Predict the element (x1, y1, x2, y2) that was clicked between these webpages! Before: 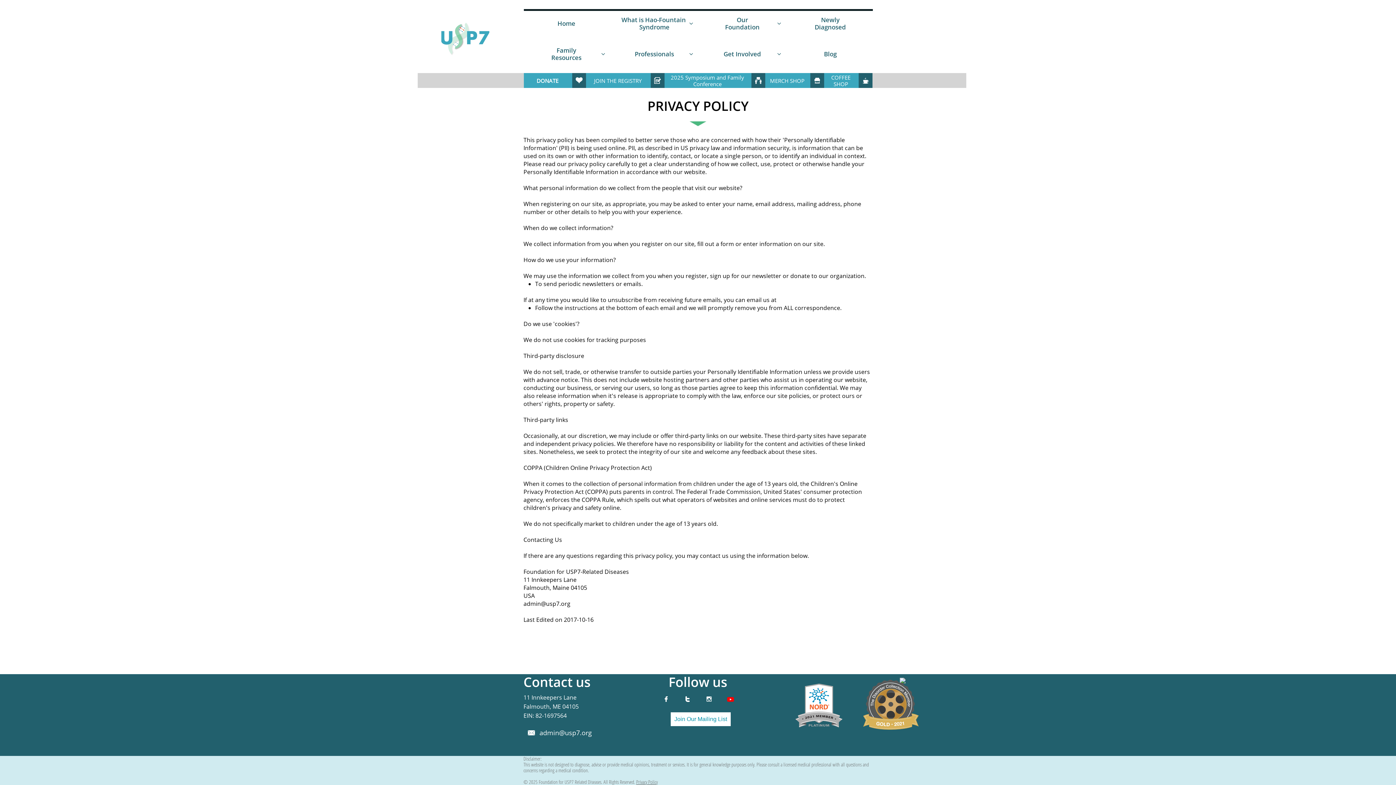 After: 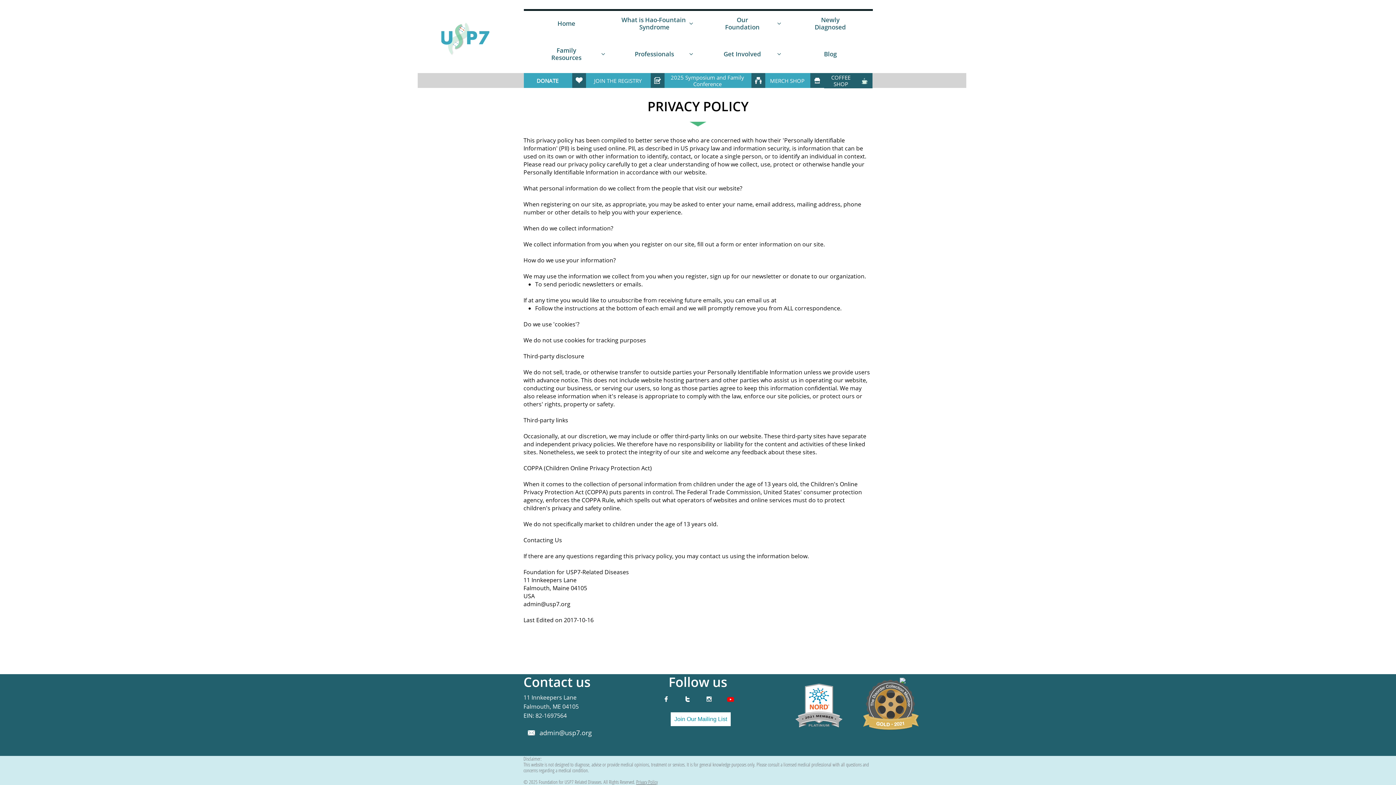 Action: label: COFFEE SHOP
 bbox: (824, 73, 872, 88)